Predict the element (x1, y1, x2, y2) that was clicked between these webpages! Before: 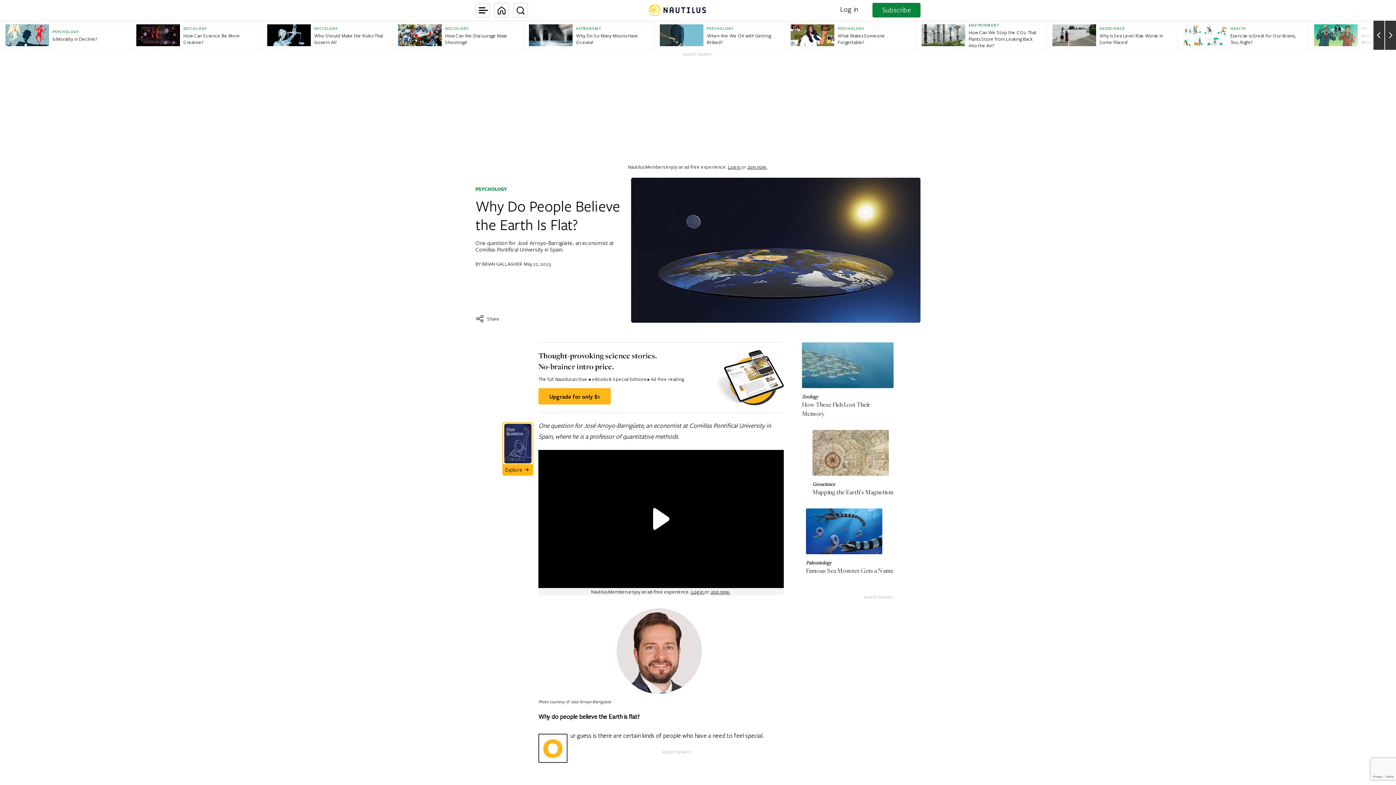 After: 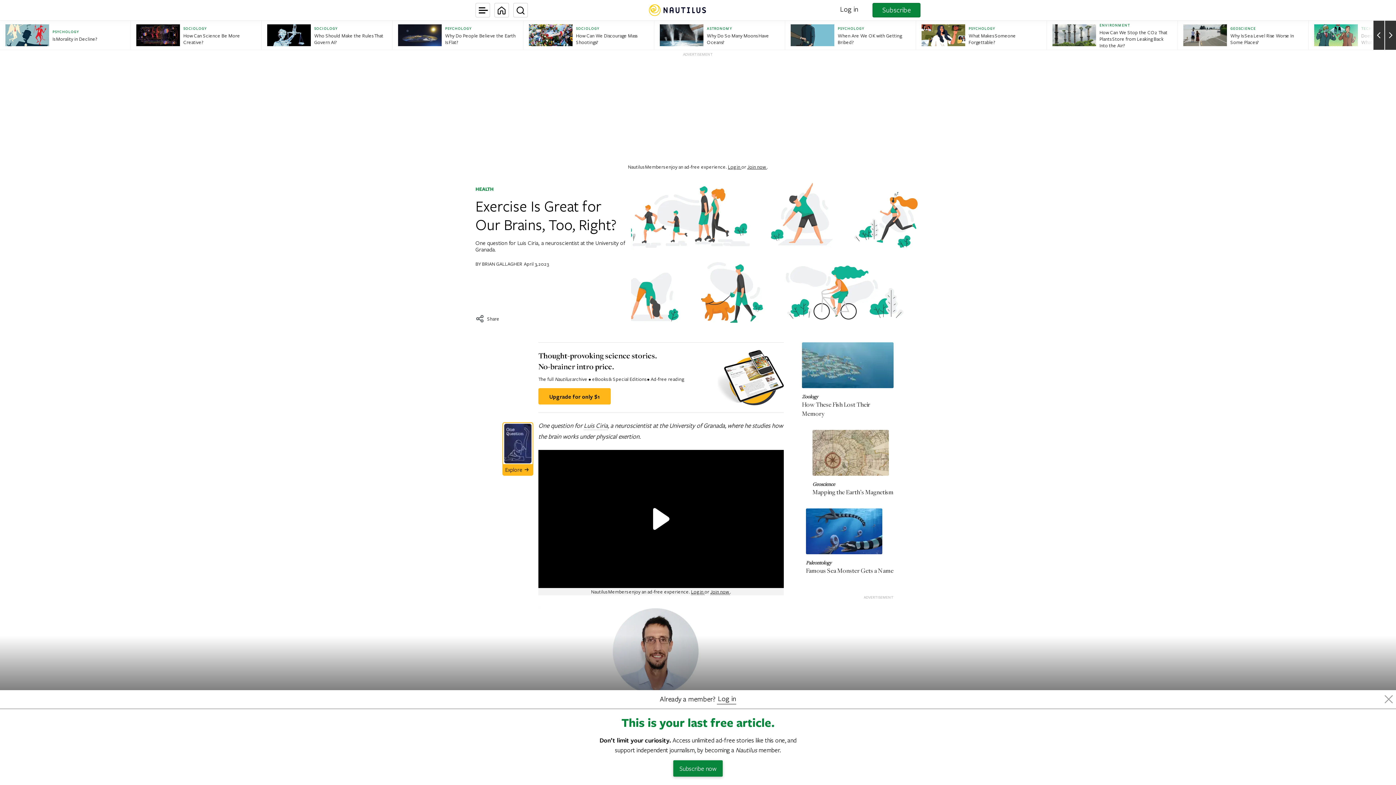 Action: bbox: (1178, 20, 1308, 49) label: HEALTH
Exercise Is Great for Our Brains, Too, Right?